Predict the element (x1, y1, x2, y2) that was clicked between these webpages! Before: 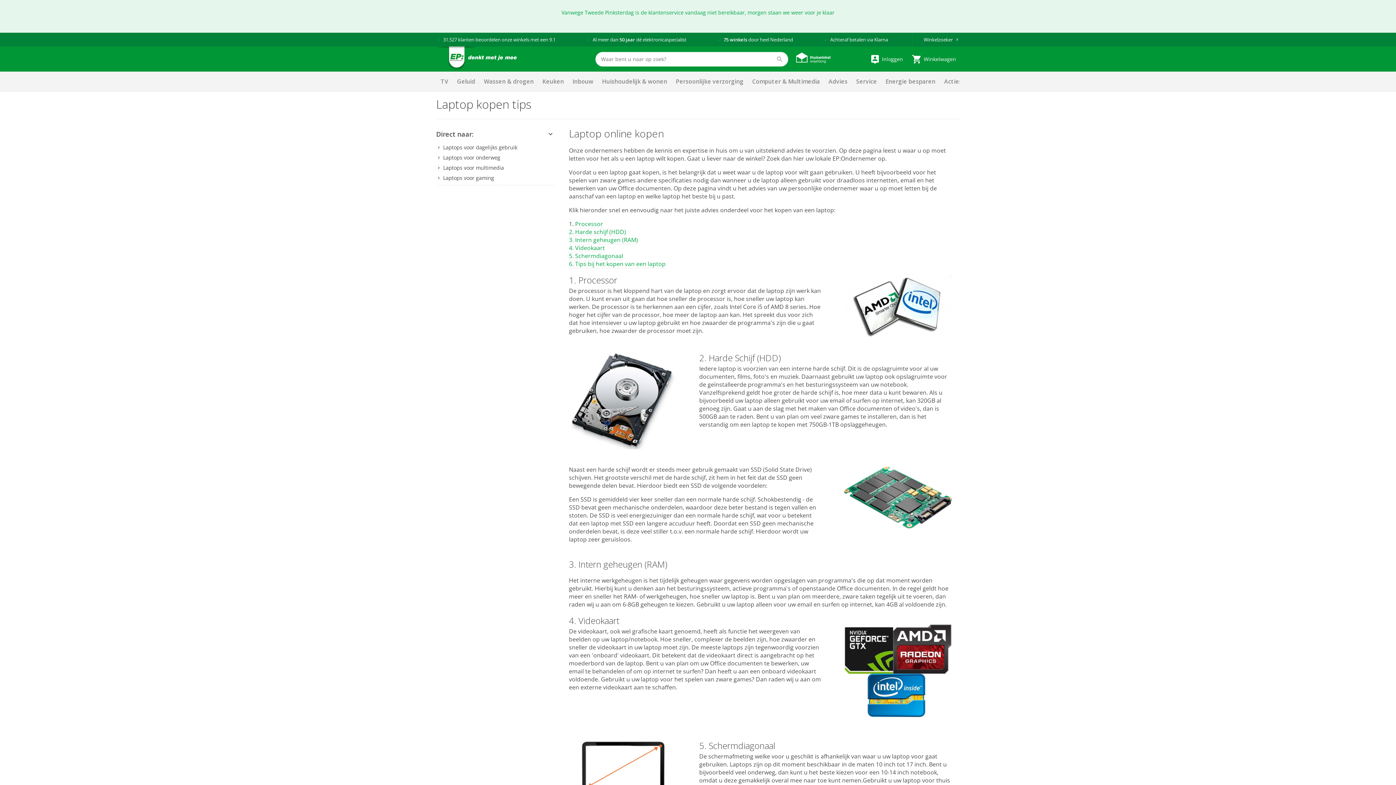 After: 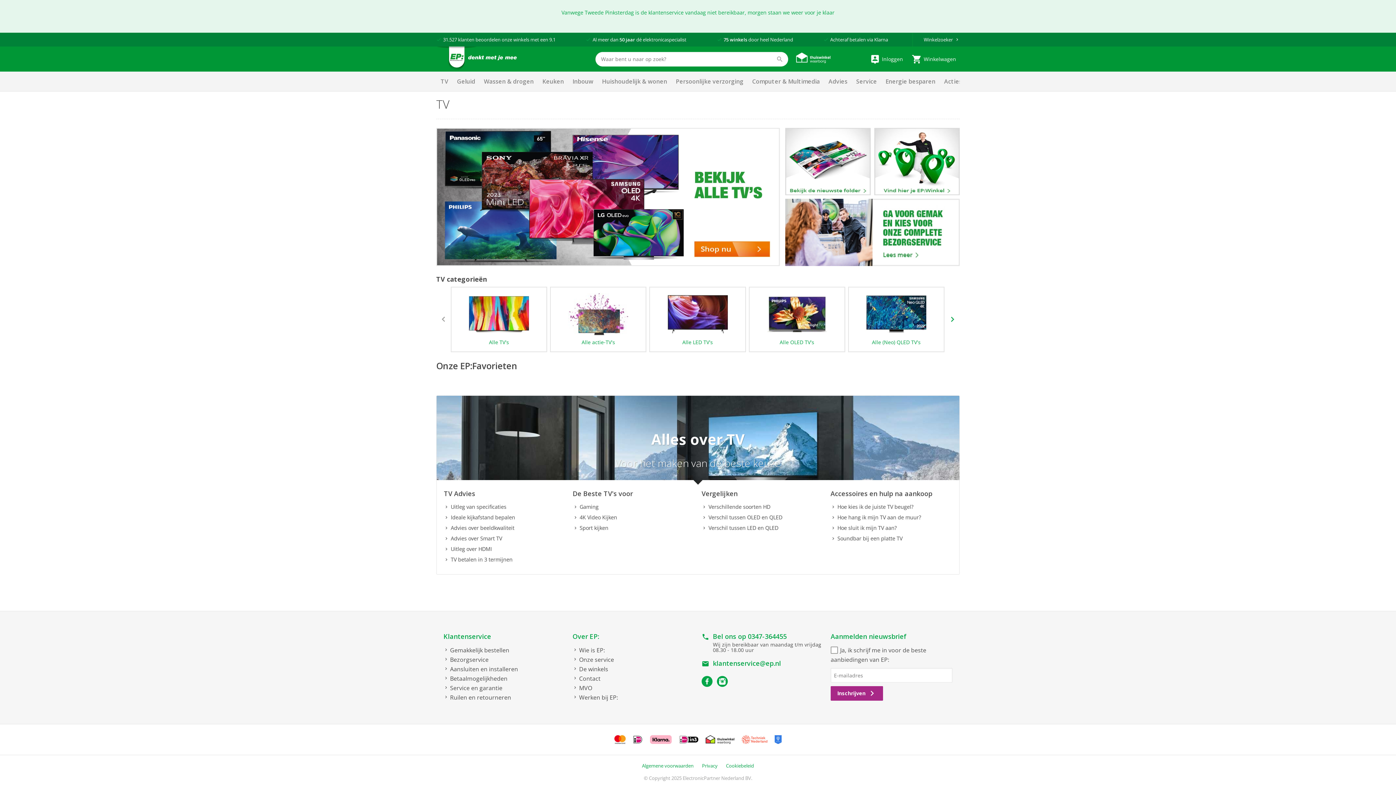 Action: bbox: (436, 71, 452, 91) label: TV